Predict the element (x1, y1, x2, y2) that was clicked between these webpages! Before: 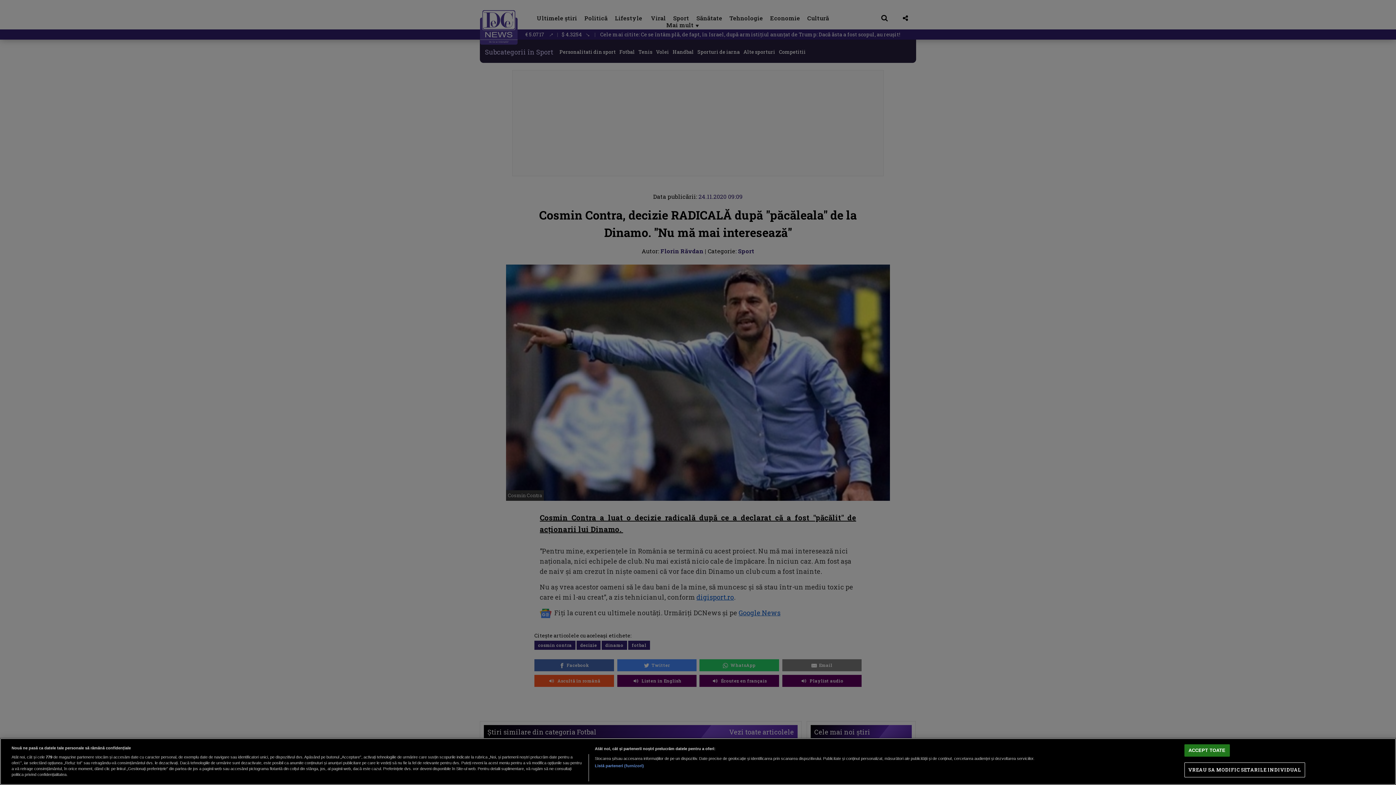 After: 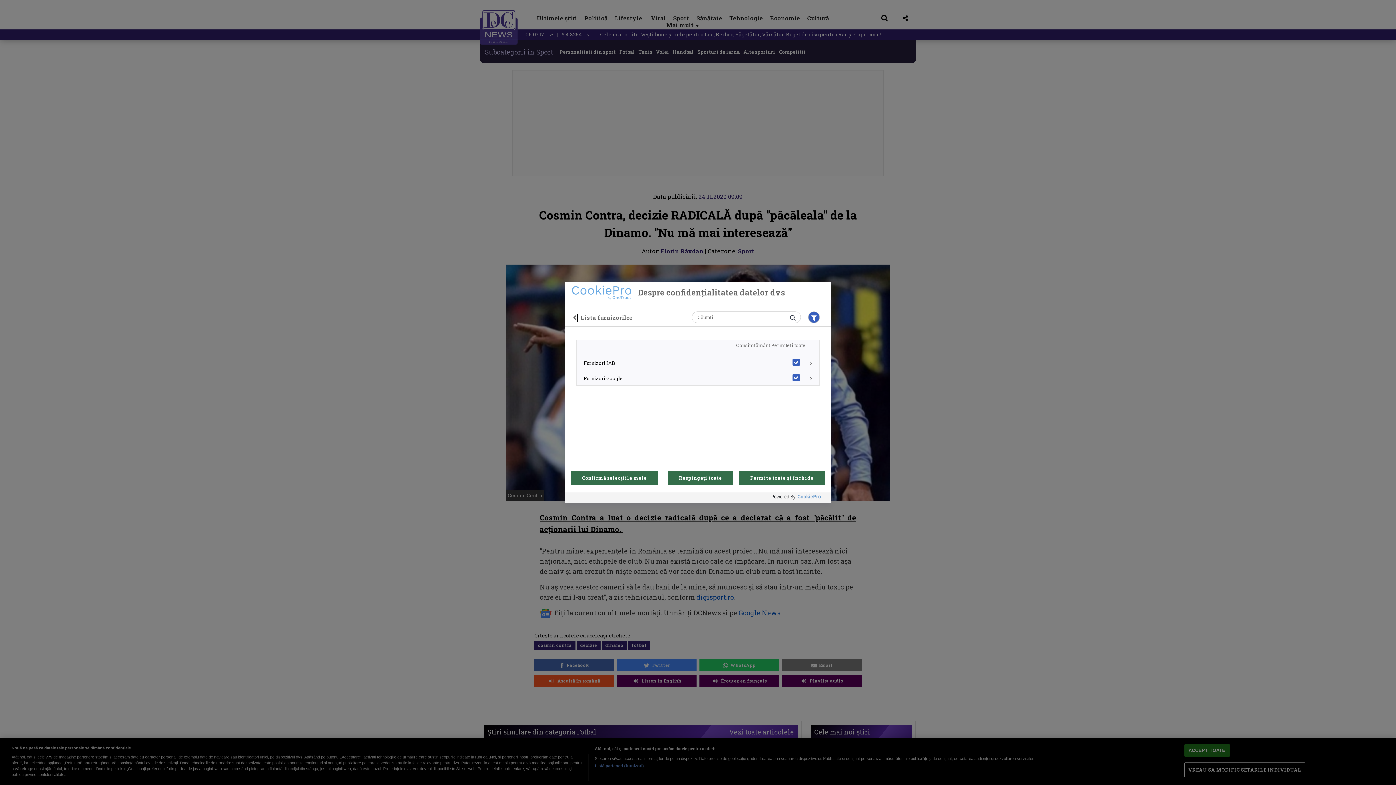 Action: label: Listă parteneri (furnizori) bbox: (594, 763, 644, 769)